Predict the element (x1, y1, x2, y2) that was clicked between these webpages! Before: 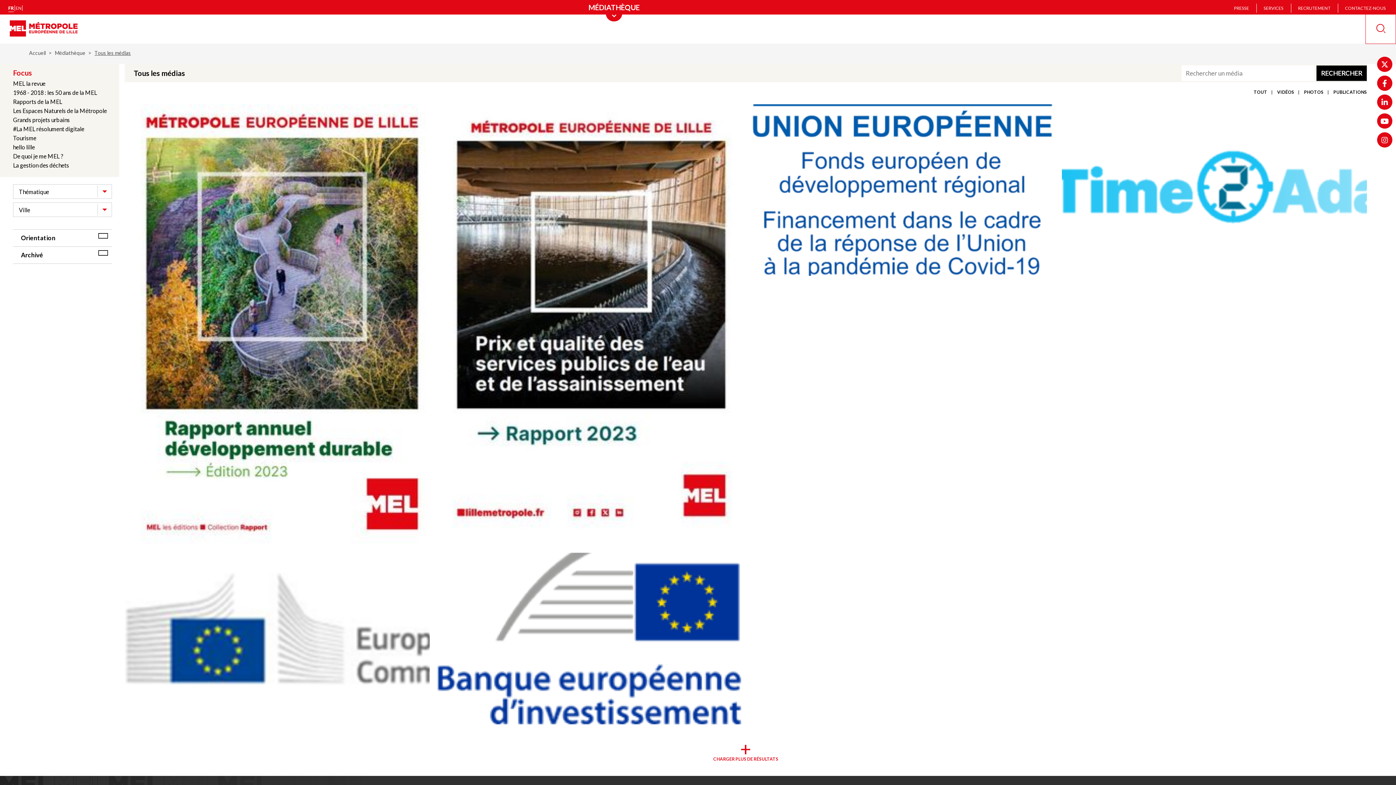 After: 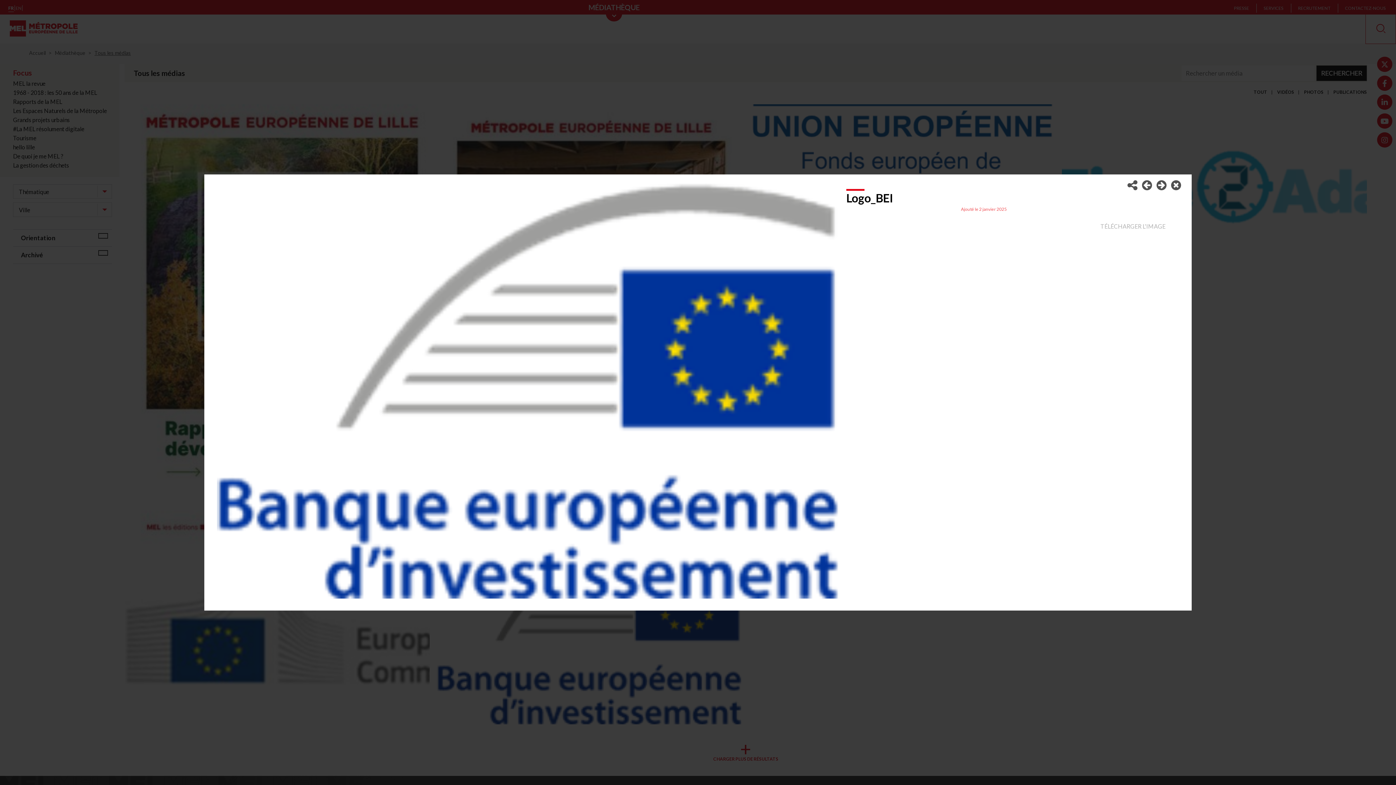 Action: label: Logo_BEI
jan 2 2025 bbox: (437, 553, 742, 725)